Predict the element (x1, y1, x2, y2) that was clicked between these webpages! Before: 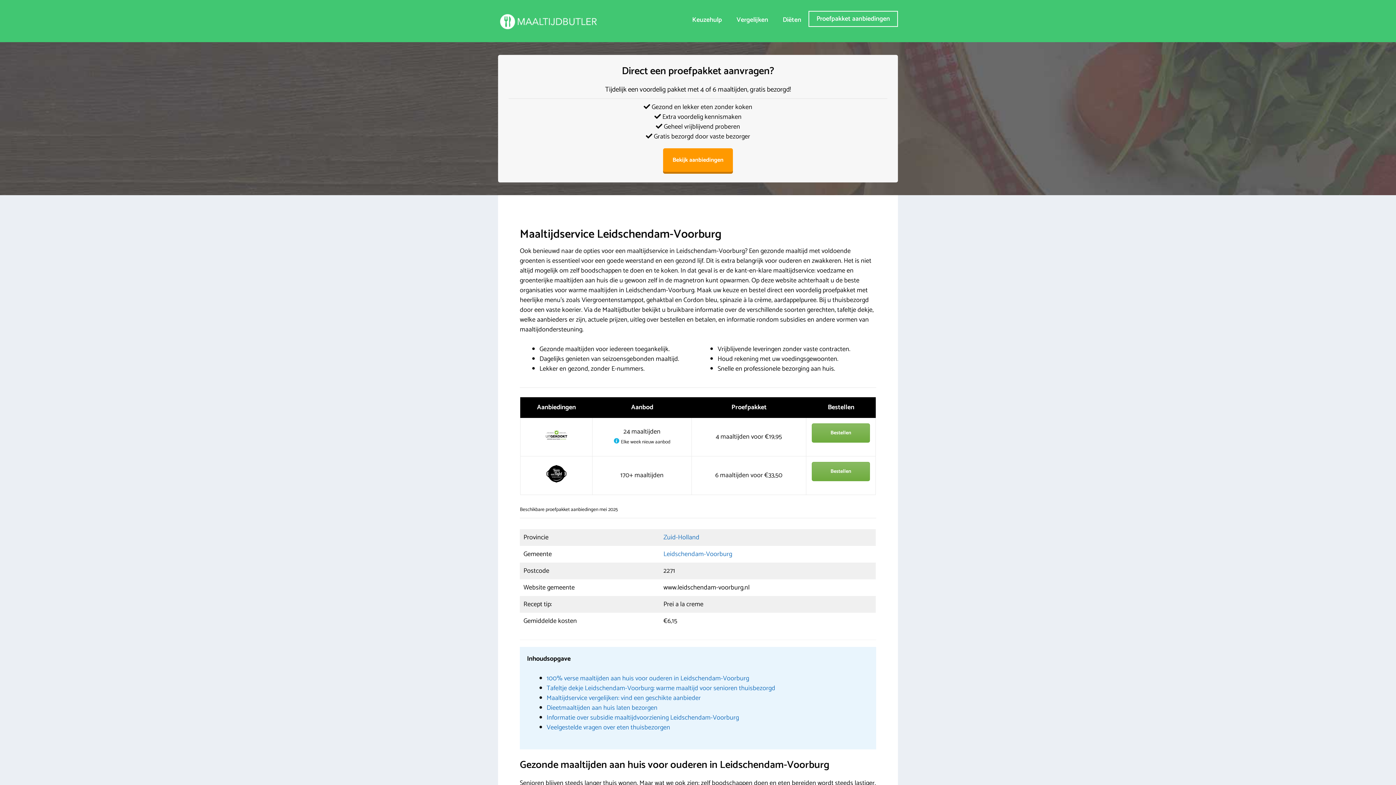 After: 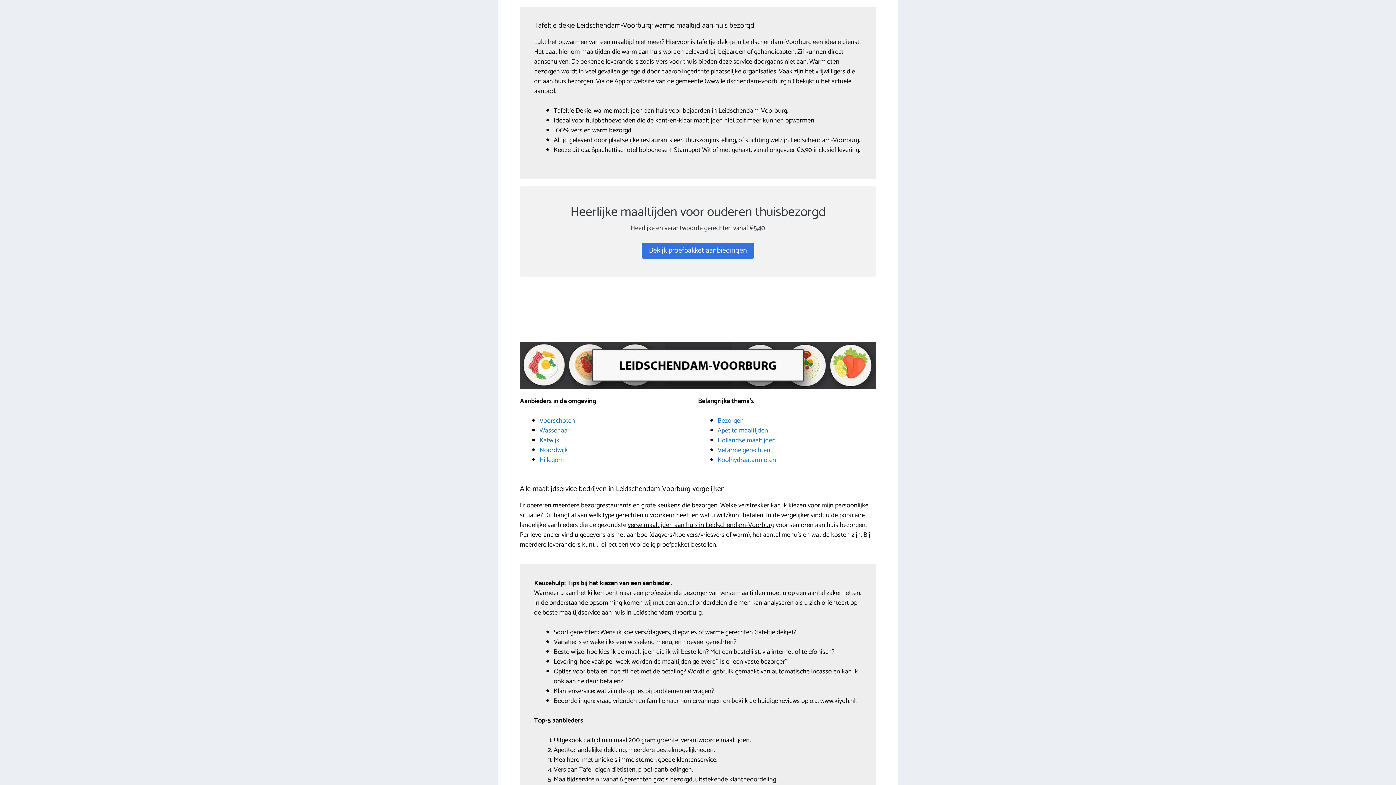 Action: label: Tafeltje dekje Leidschendam-Voorburg: warme maaltijd voor senioren thuisbezorgd bbox: (546, 683, 775, 694)